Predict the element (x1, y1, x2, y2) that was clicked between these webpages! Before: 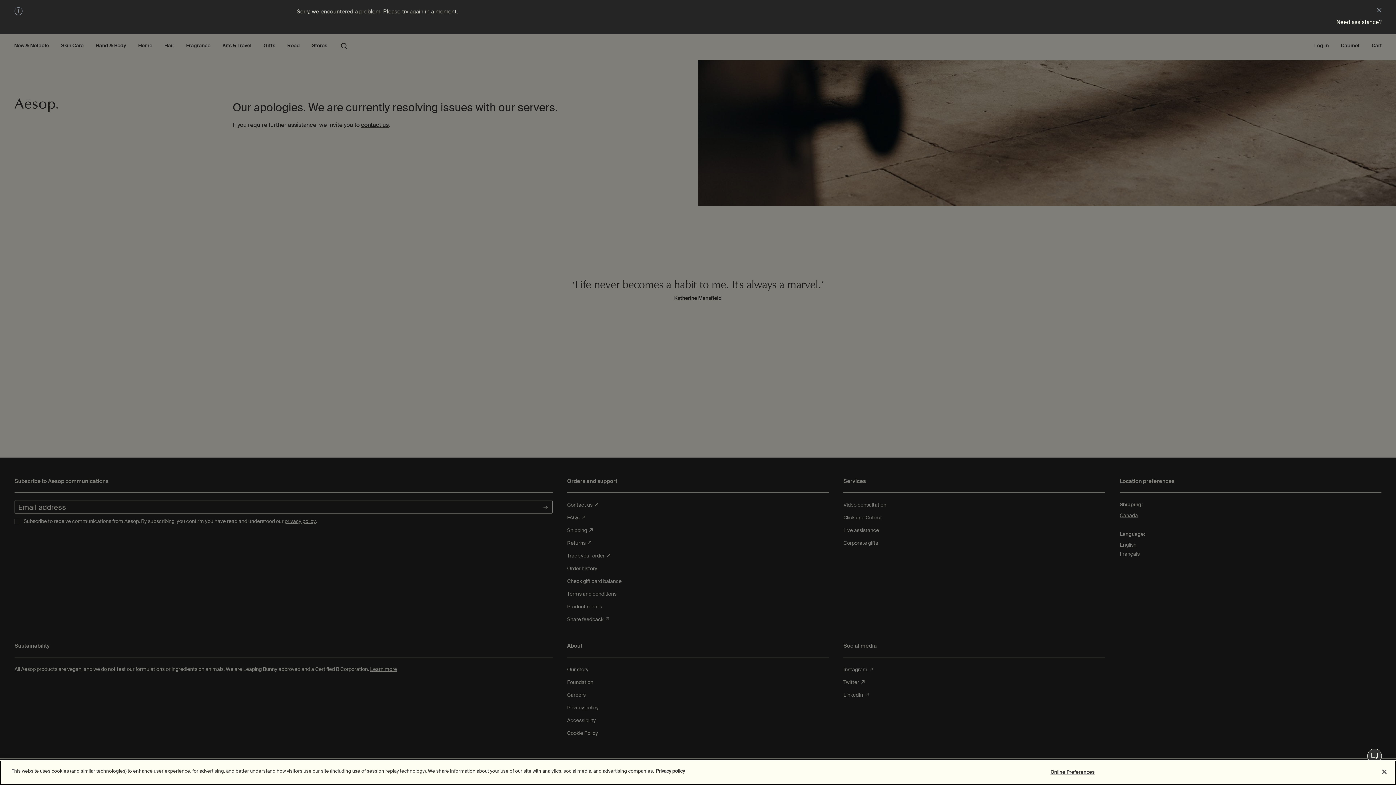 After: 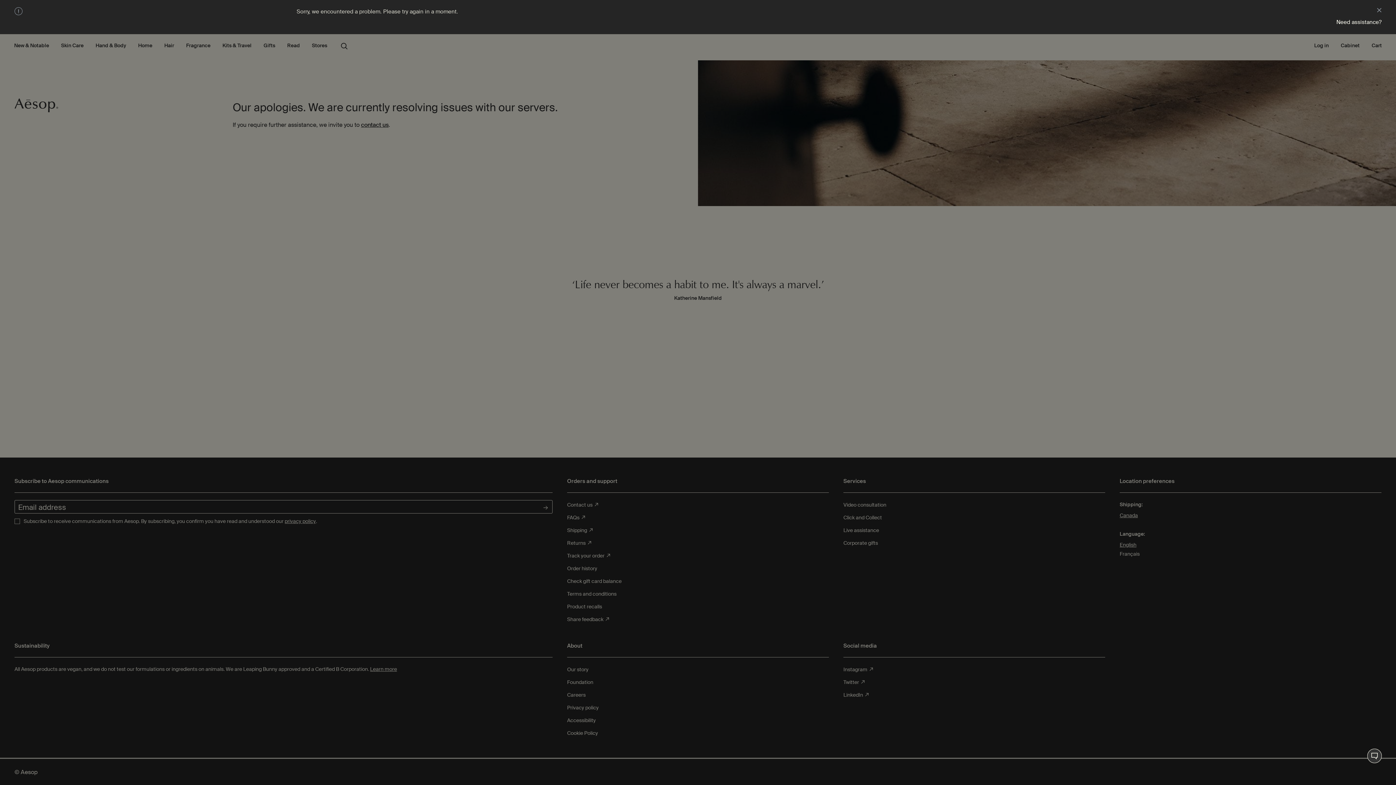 Action: label: Close bbox: (1376, 764, 1392, 780)